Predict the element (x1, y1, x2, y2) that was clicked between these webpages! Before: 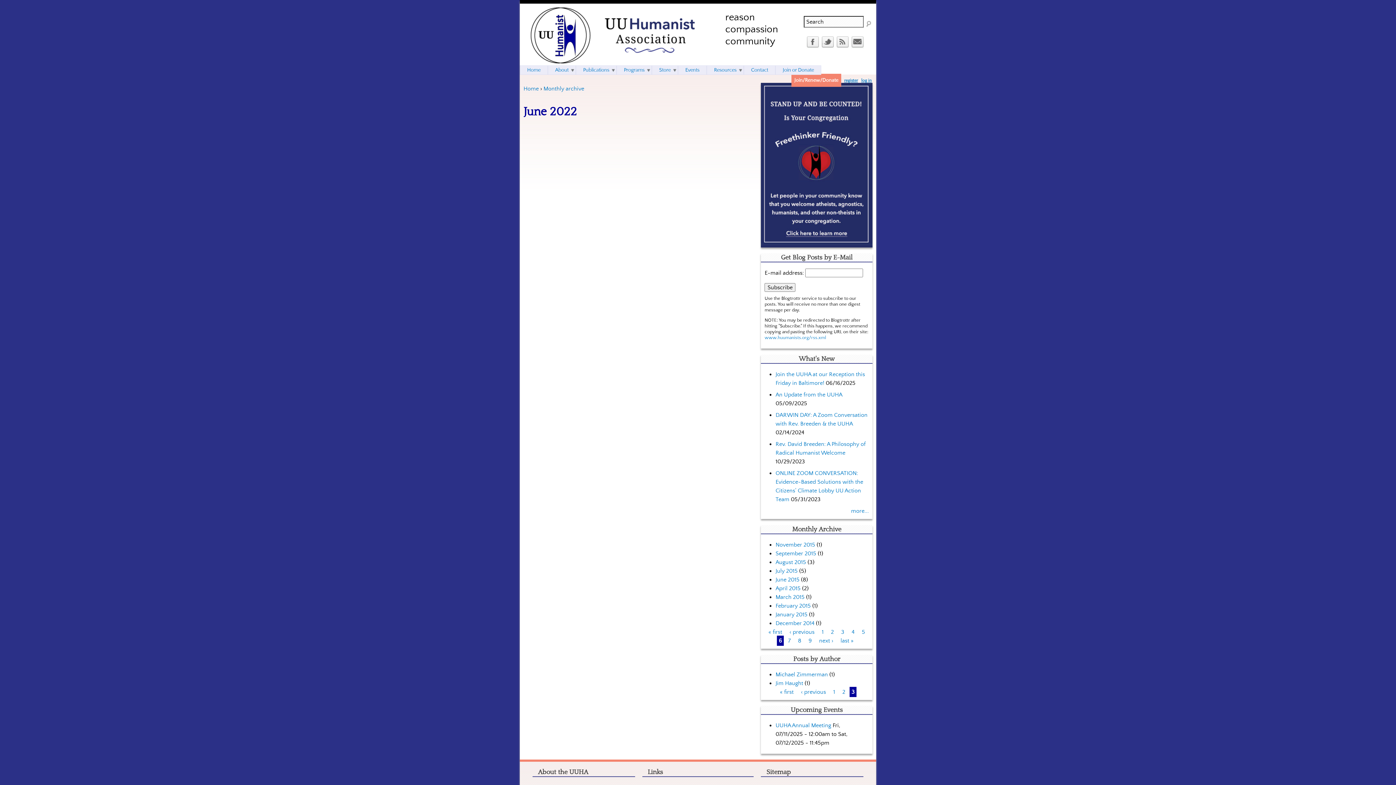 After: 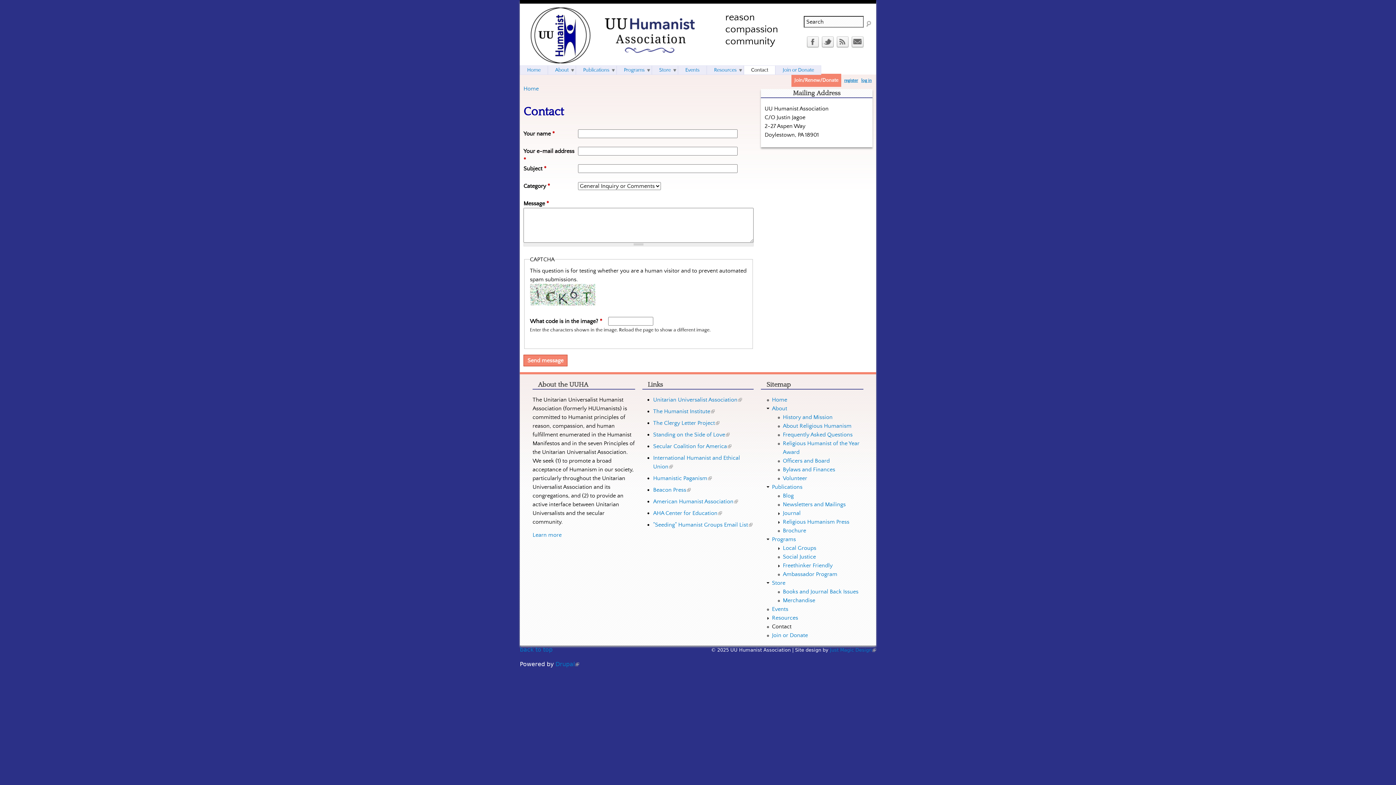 Action: label: Contact bbox: (744, 65, 775, 74)